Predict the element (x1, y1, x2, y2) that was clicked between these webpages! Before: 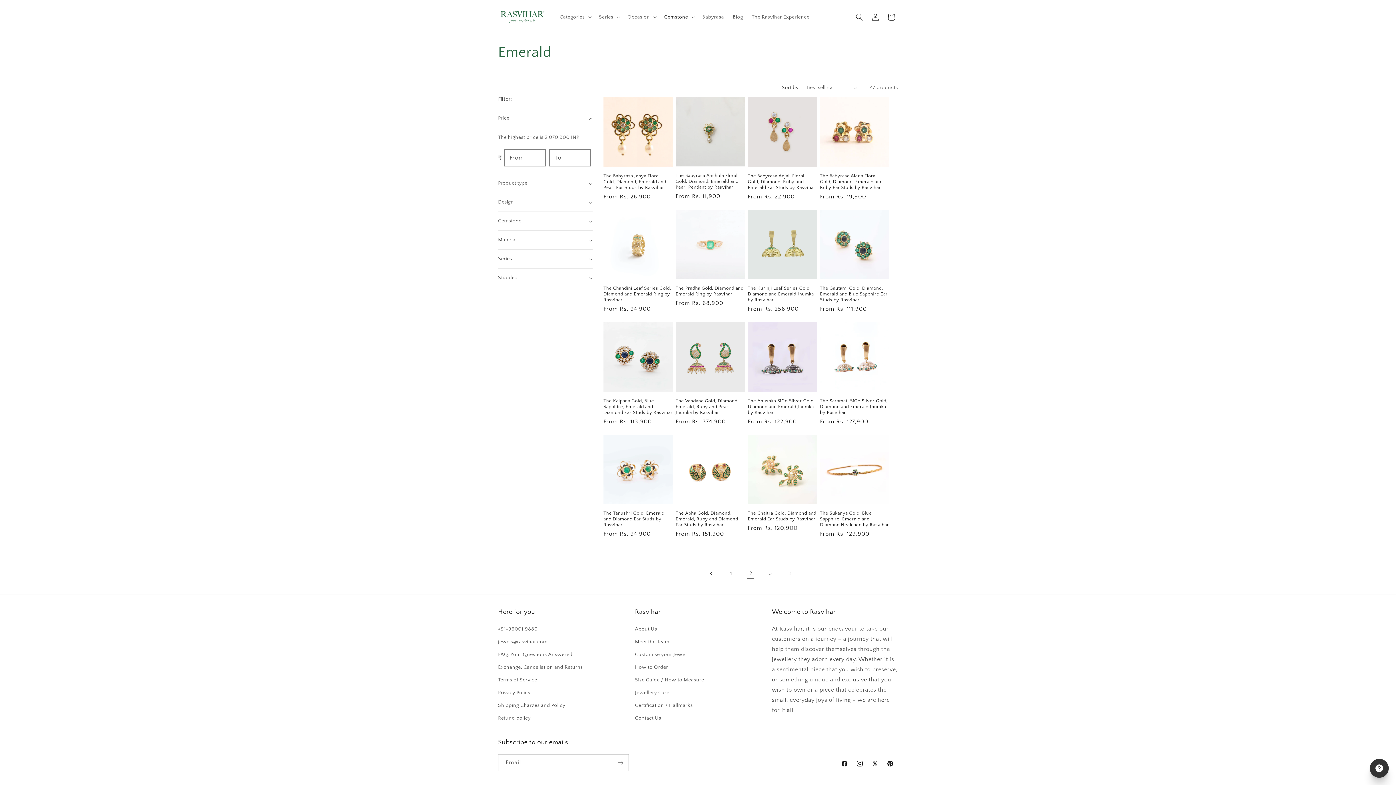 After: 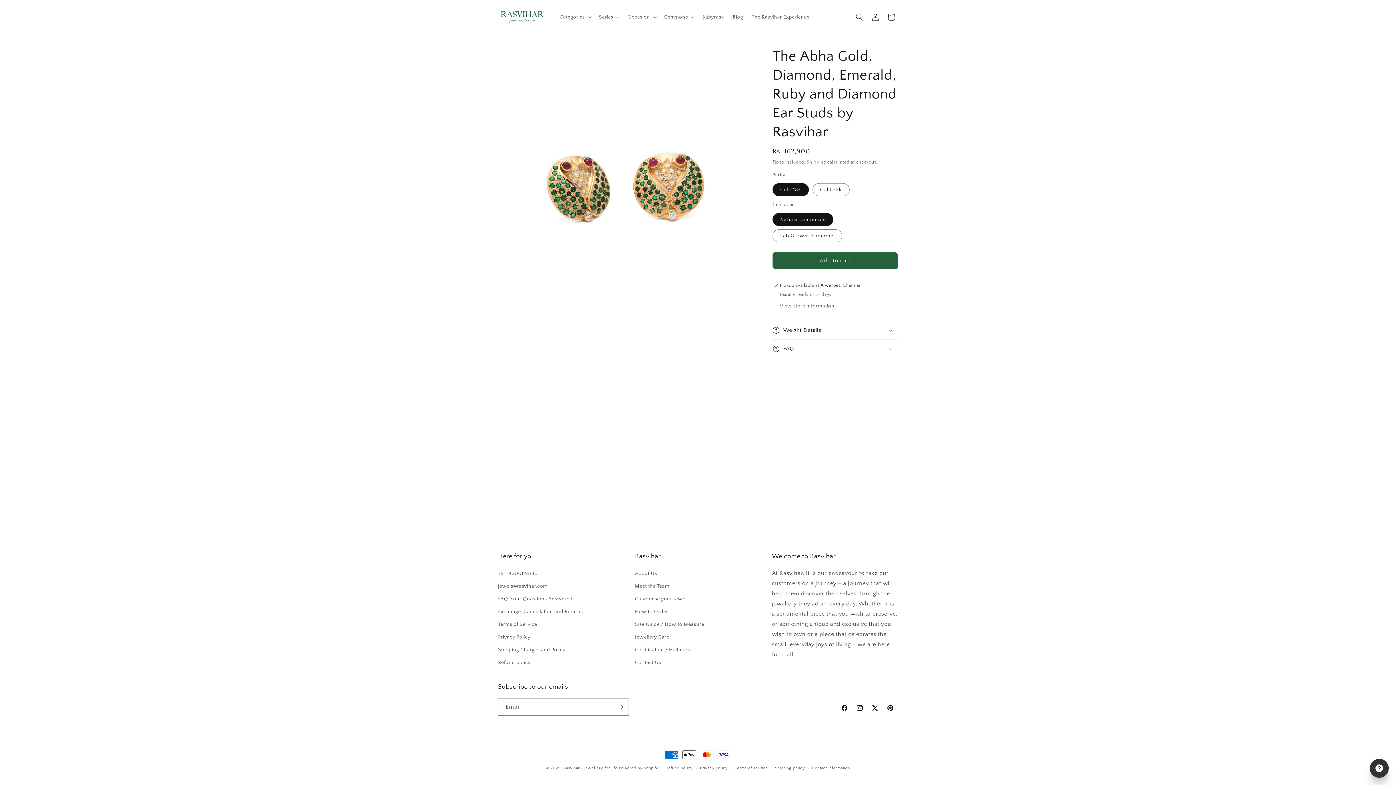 Action: bbox: (675, 510, 745, 528) label: The Abha Gold, Diamond, Emerald, Ruby and Diamond Ear Studs by Rasvihar